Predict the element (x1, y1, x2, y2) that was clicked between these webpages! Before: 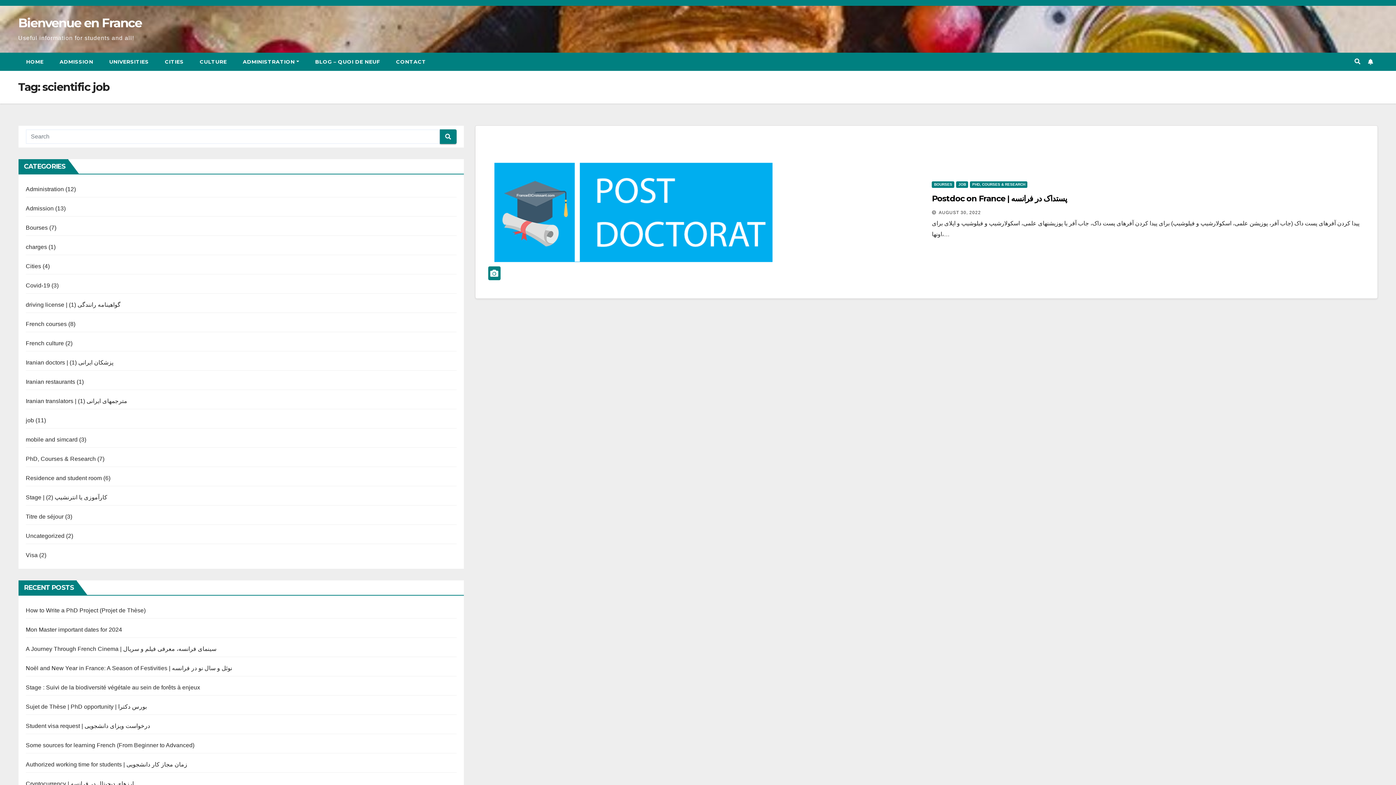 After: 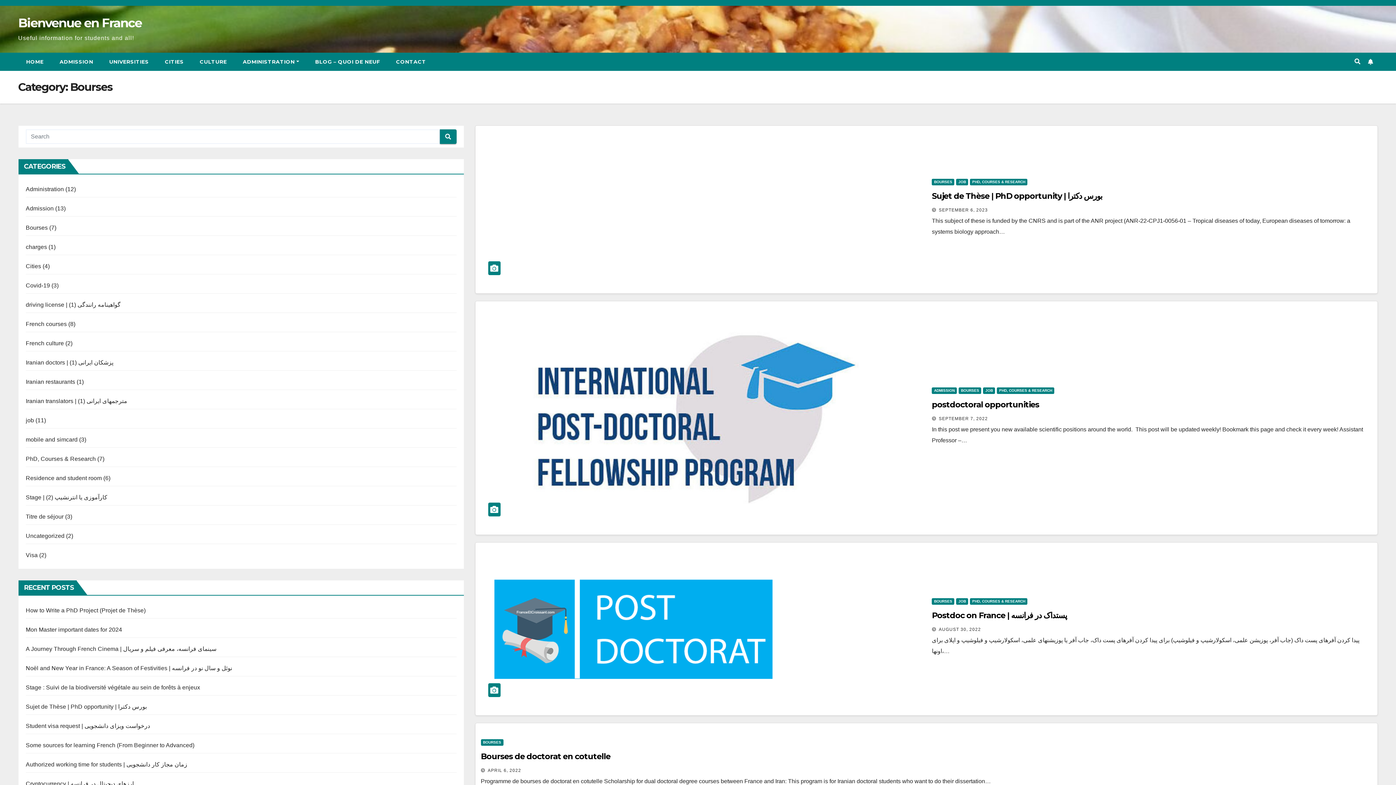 Action: bbox: (25, 224, 47, 230) label: Bourses